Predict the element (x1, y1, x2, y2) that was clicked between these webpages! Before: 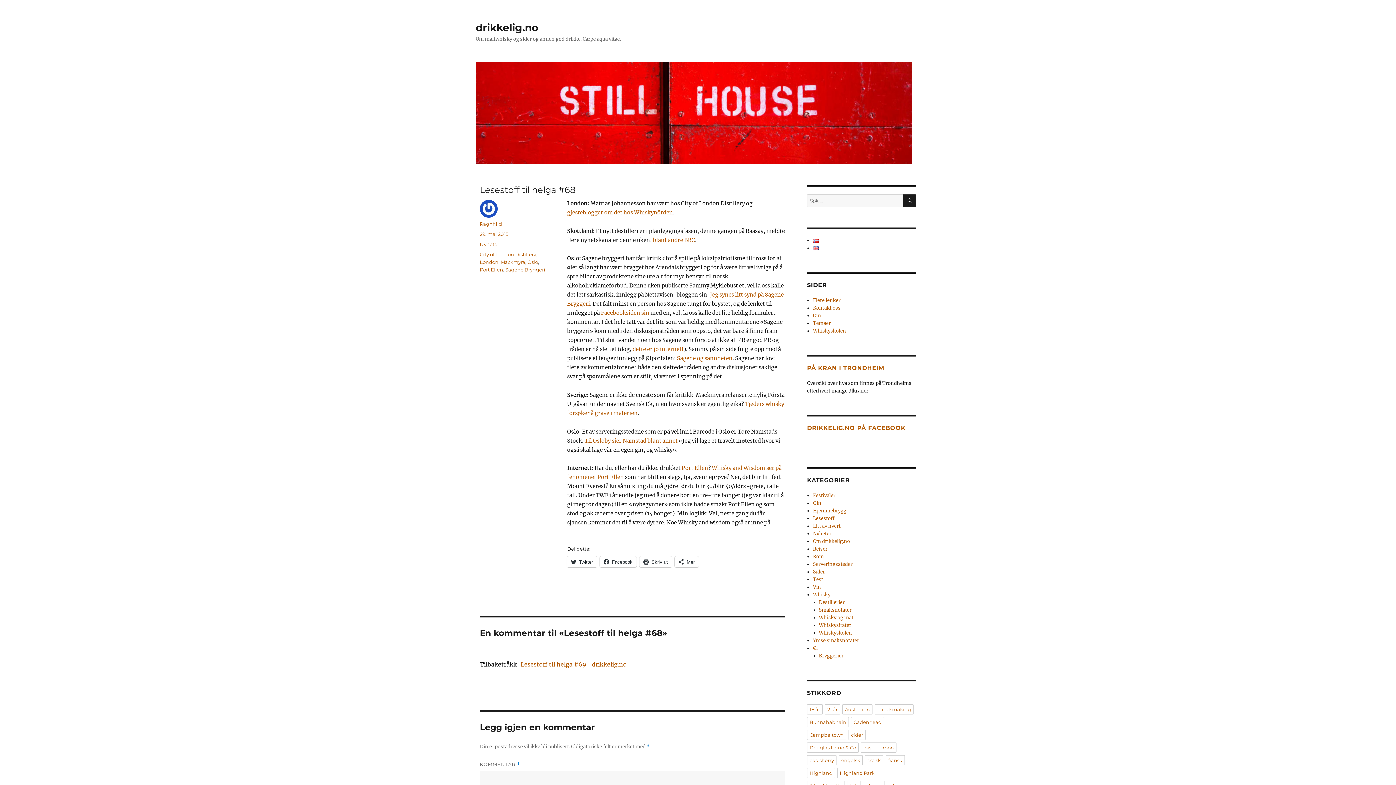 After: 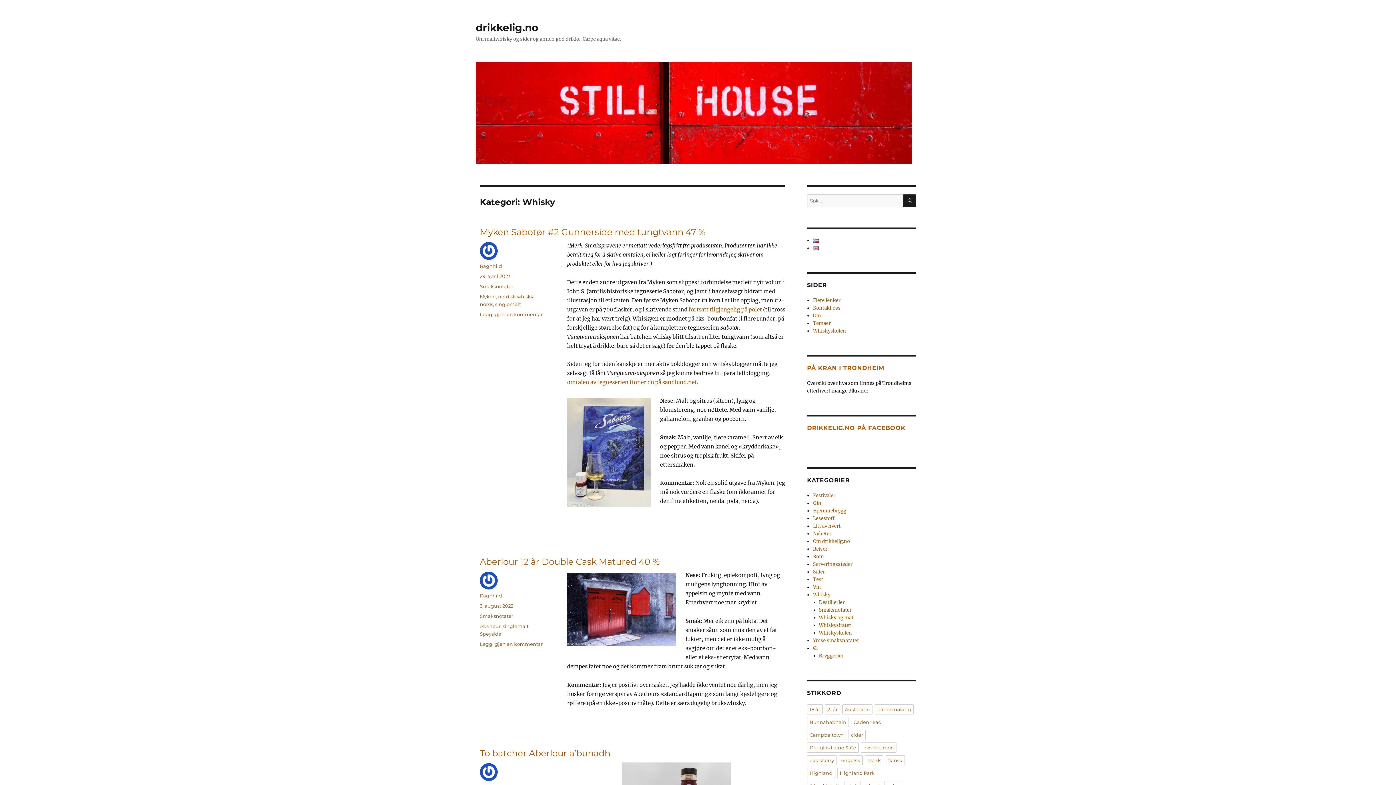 Action: label: Whisky bbox: (813, 592, 830, 598)